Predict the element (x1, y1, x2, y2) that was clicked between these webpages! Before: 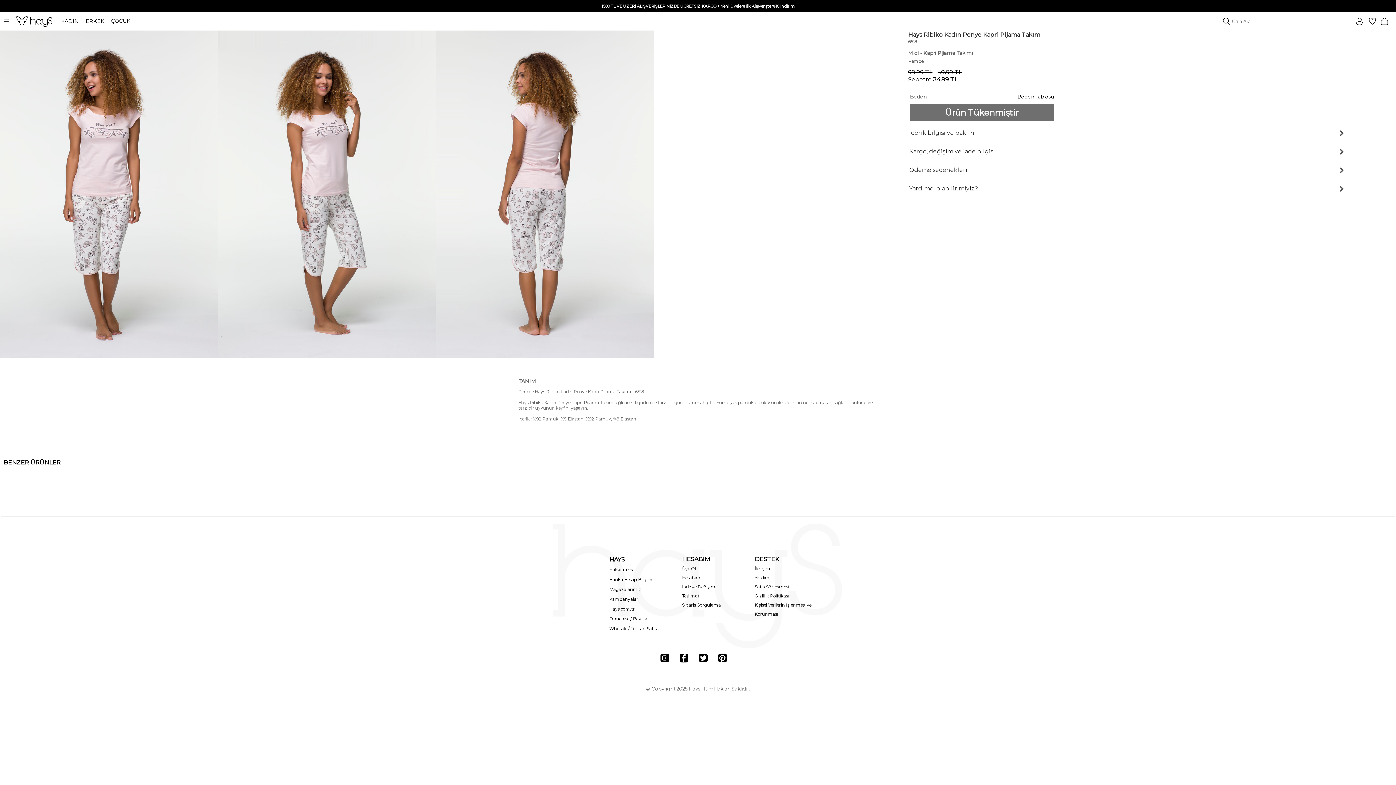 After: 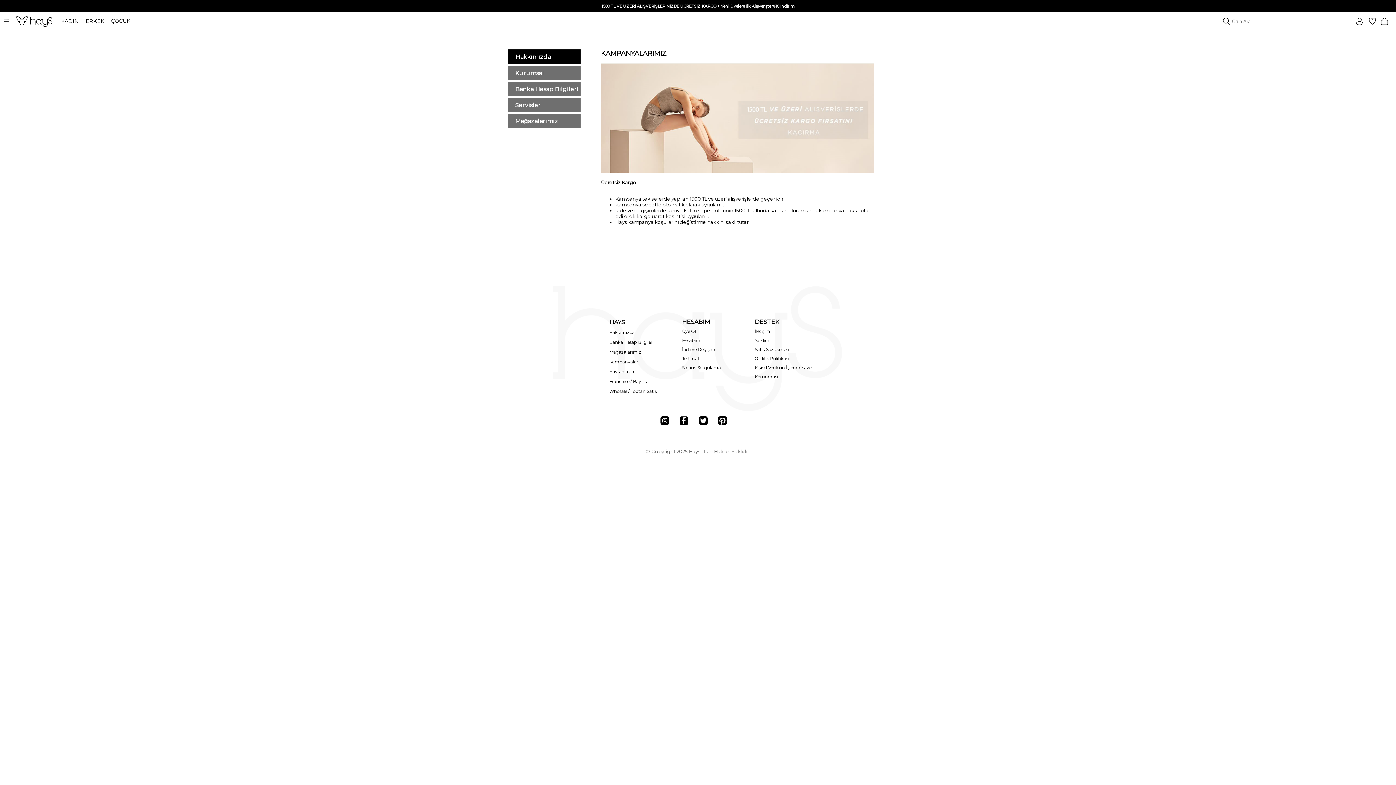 Action: bbox: (609, 596, 638, 602) label: Kampanyalar